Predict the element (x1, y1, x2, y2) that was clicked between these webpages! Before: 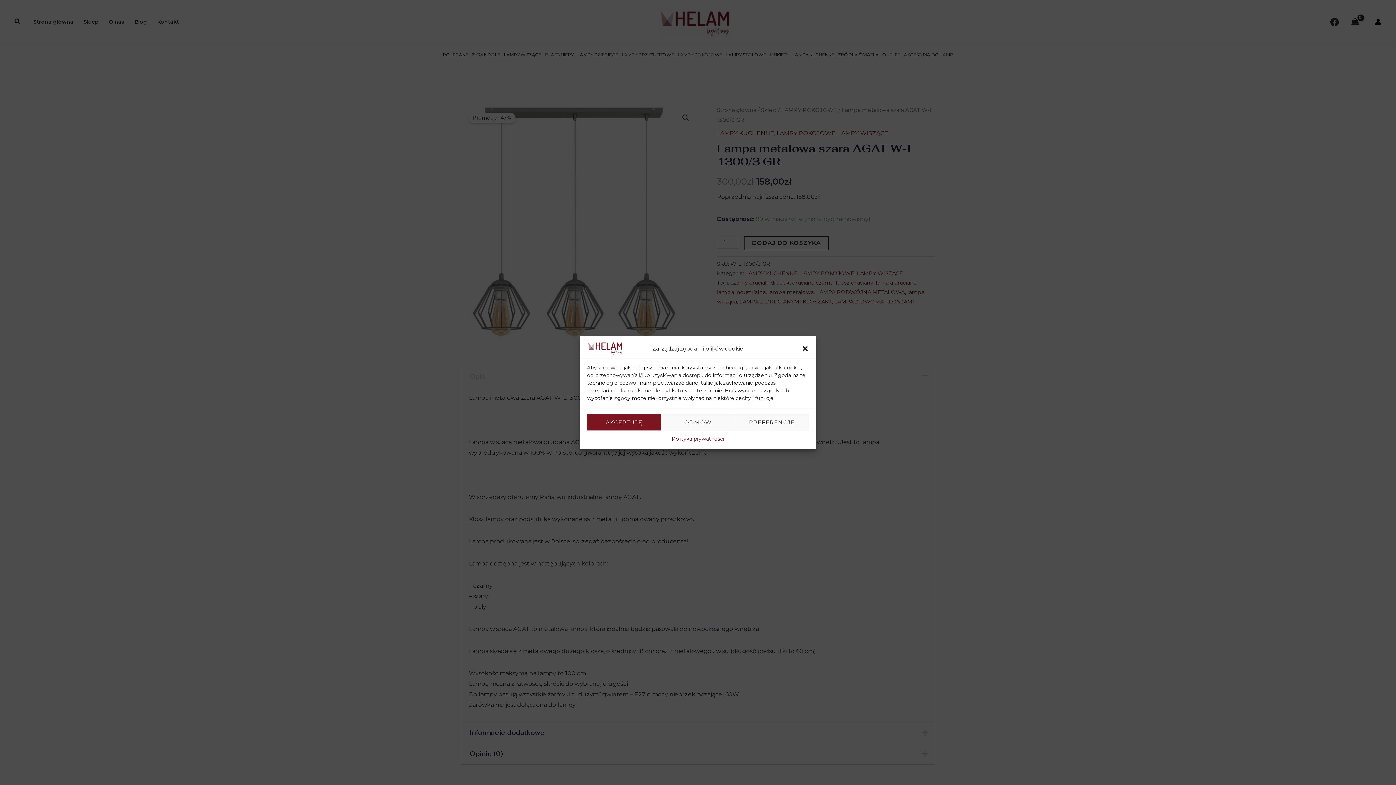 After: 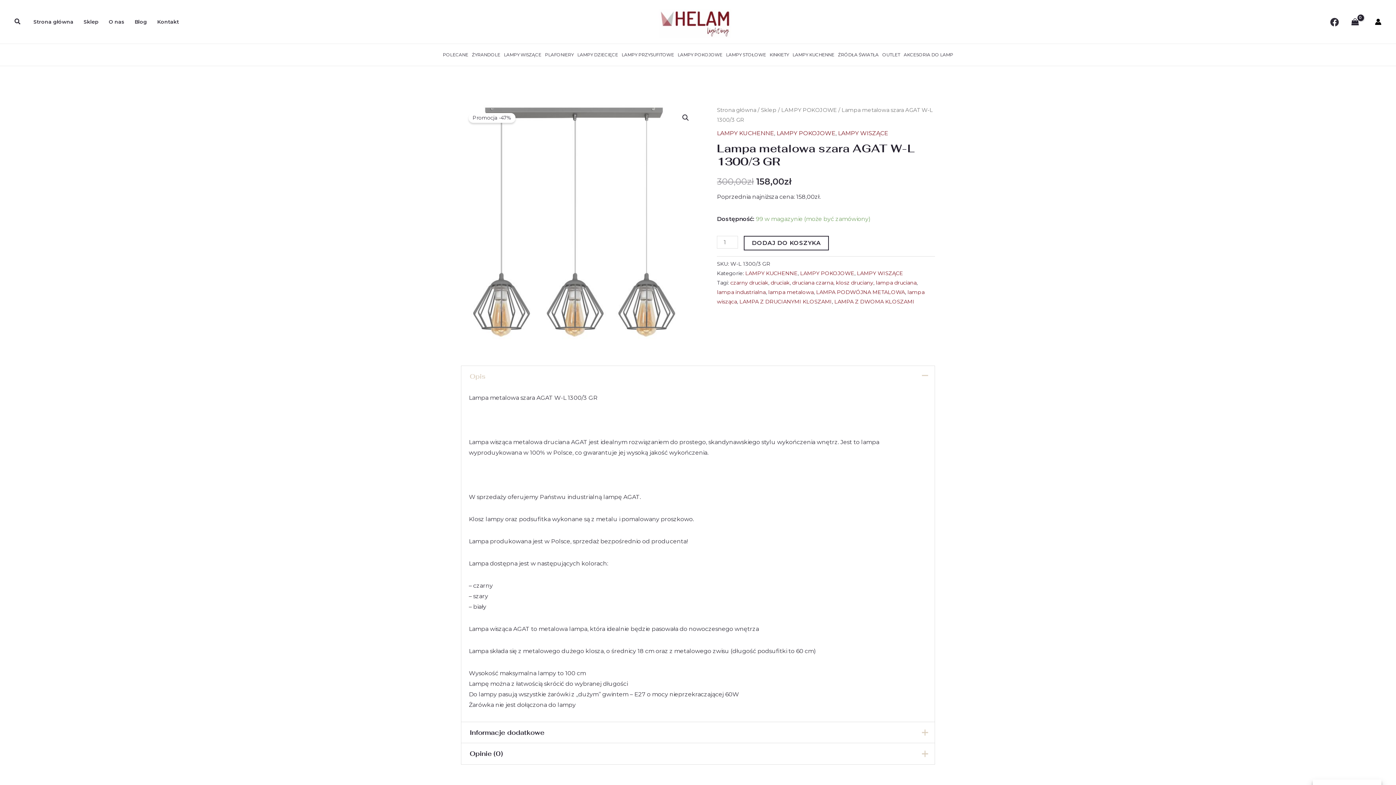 Action: label: AKCEPTUJĘ bbox: (587, 414, 661, 430)